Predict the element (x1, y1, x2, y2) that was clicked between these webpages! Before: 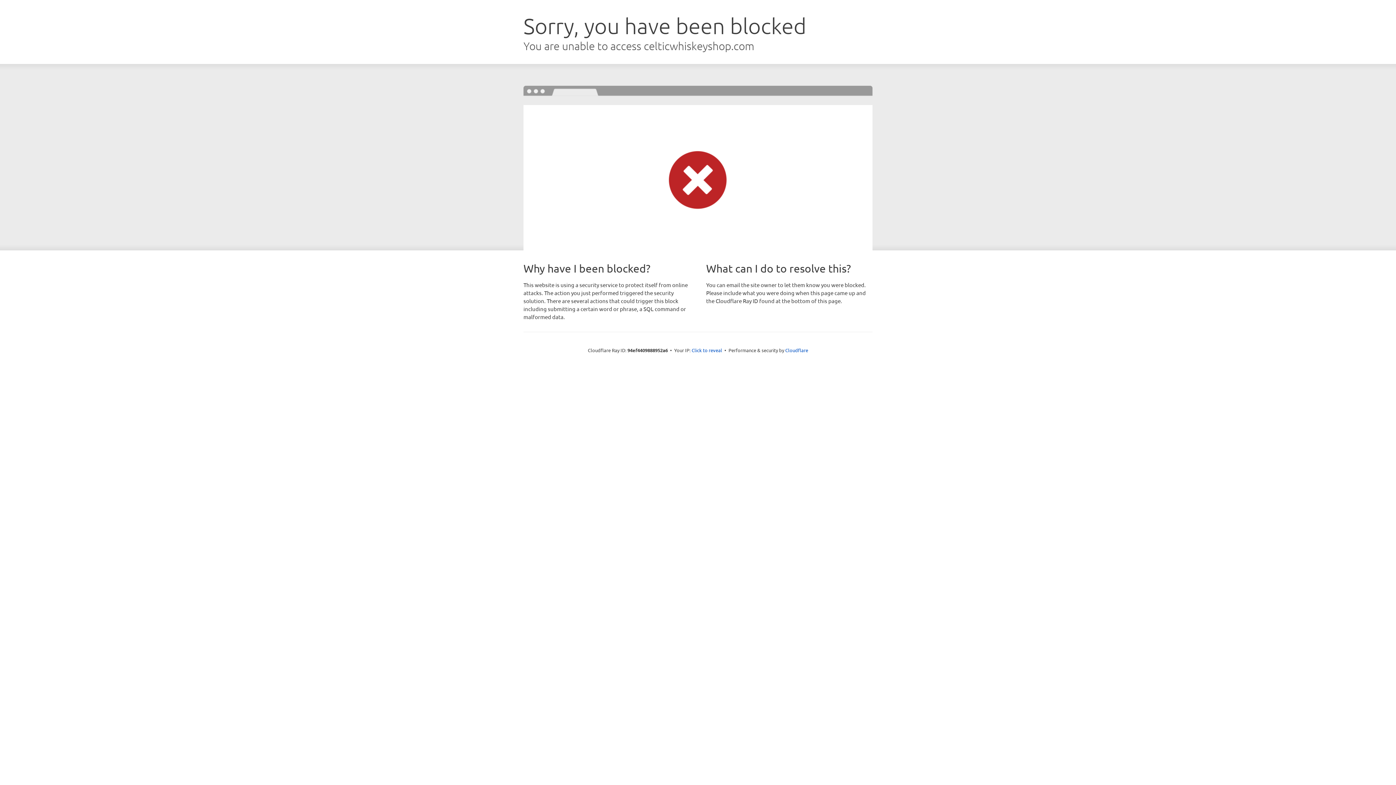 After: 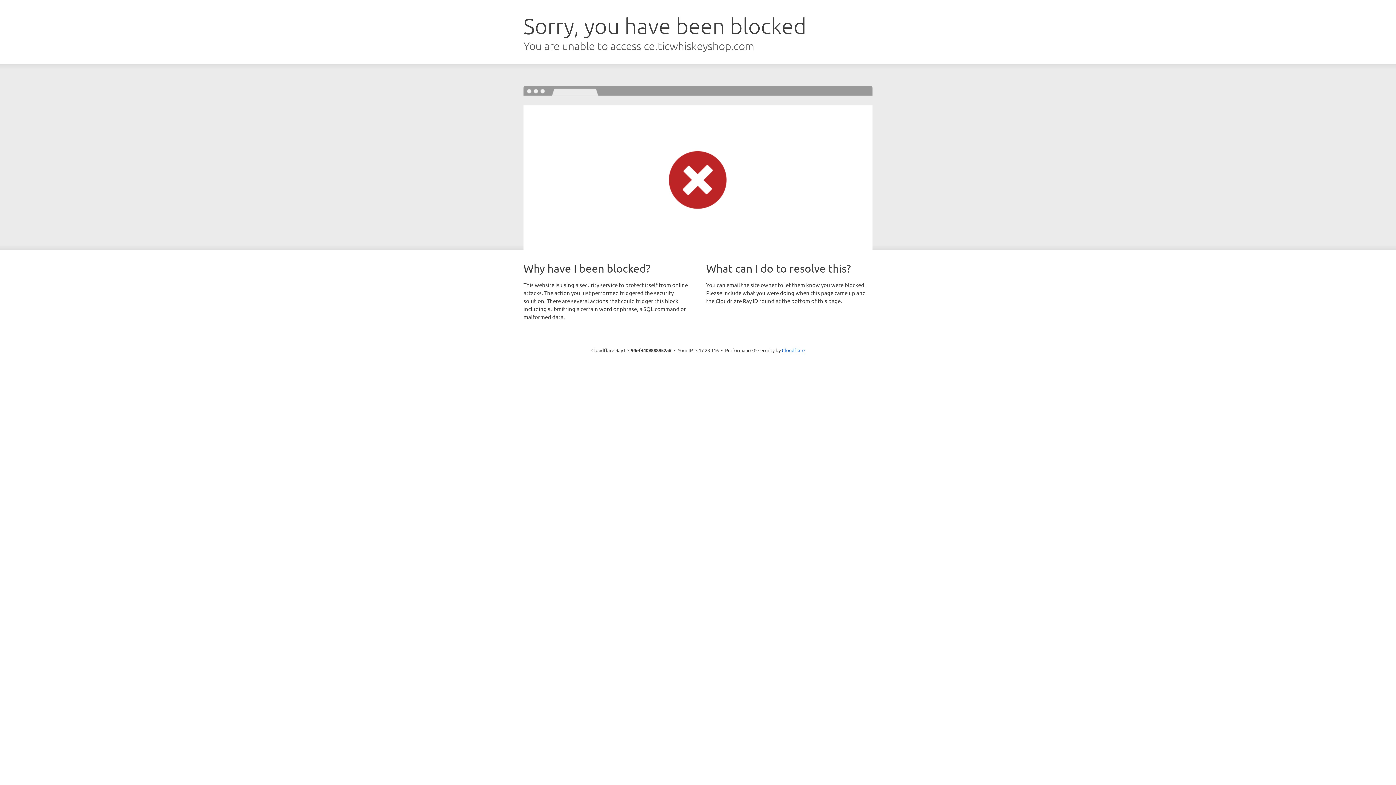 Action: label: Click to reveal bbox: (691, 346, 722, 353)